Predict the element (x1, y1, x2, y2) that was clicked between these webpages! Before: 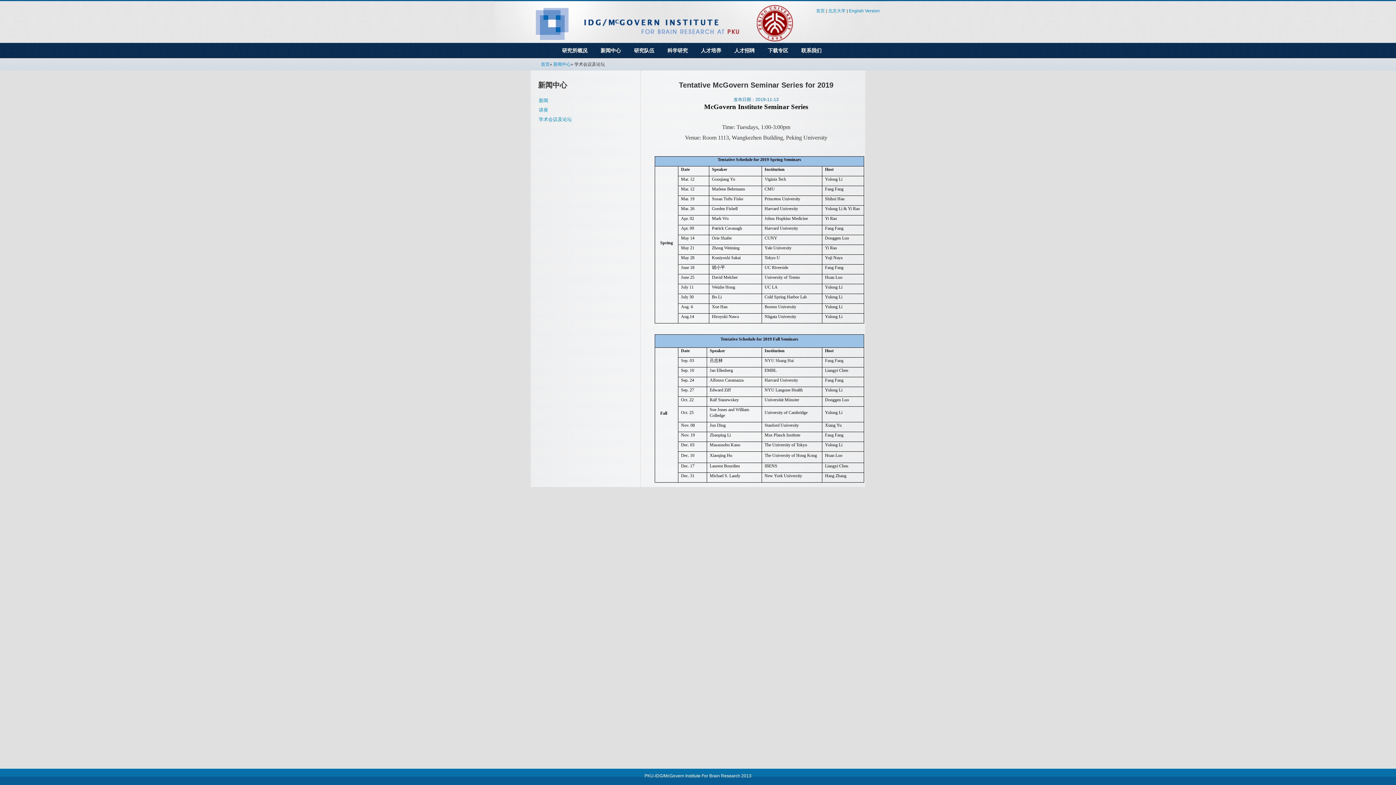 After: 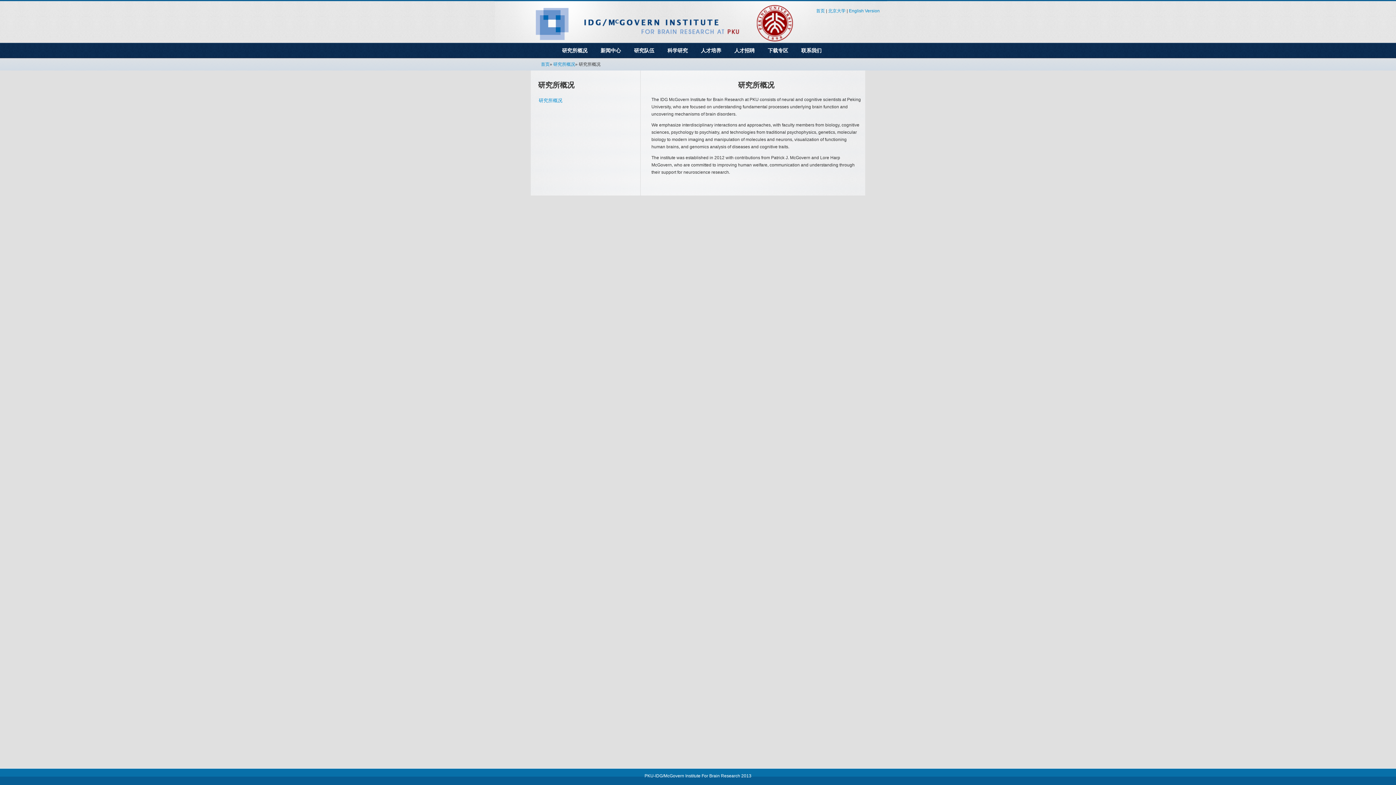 Action: bbox: (556, 47, 593, 53) label: 研究所概况